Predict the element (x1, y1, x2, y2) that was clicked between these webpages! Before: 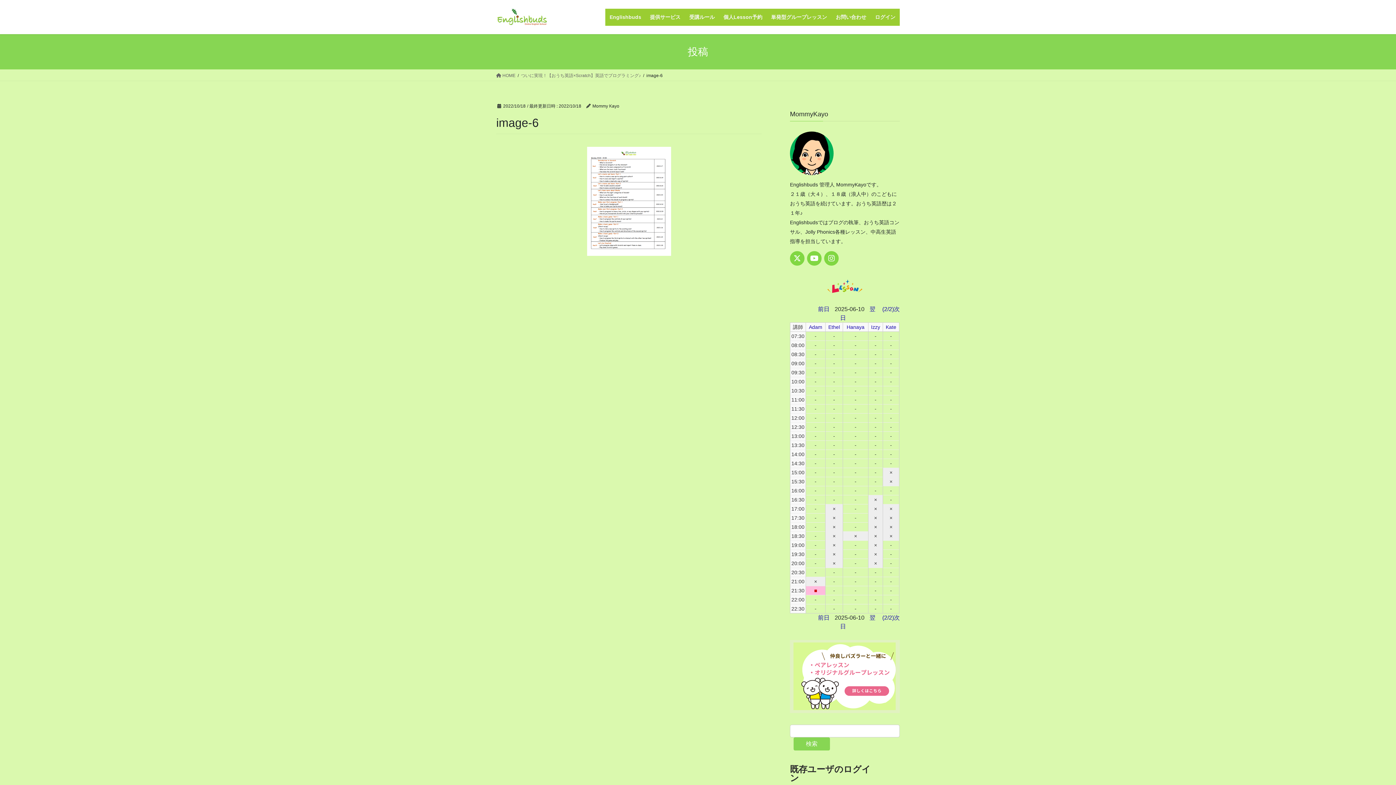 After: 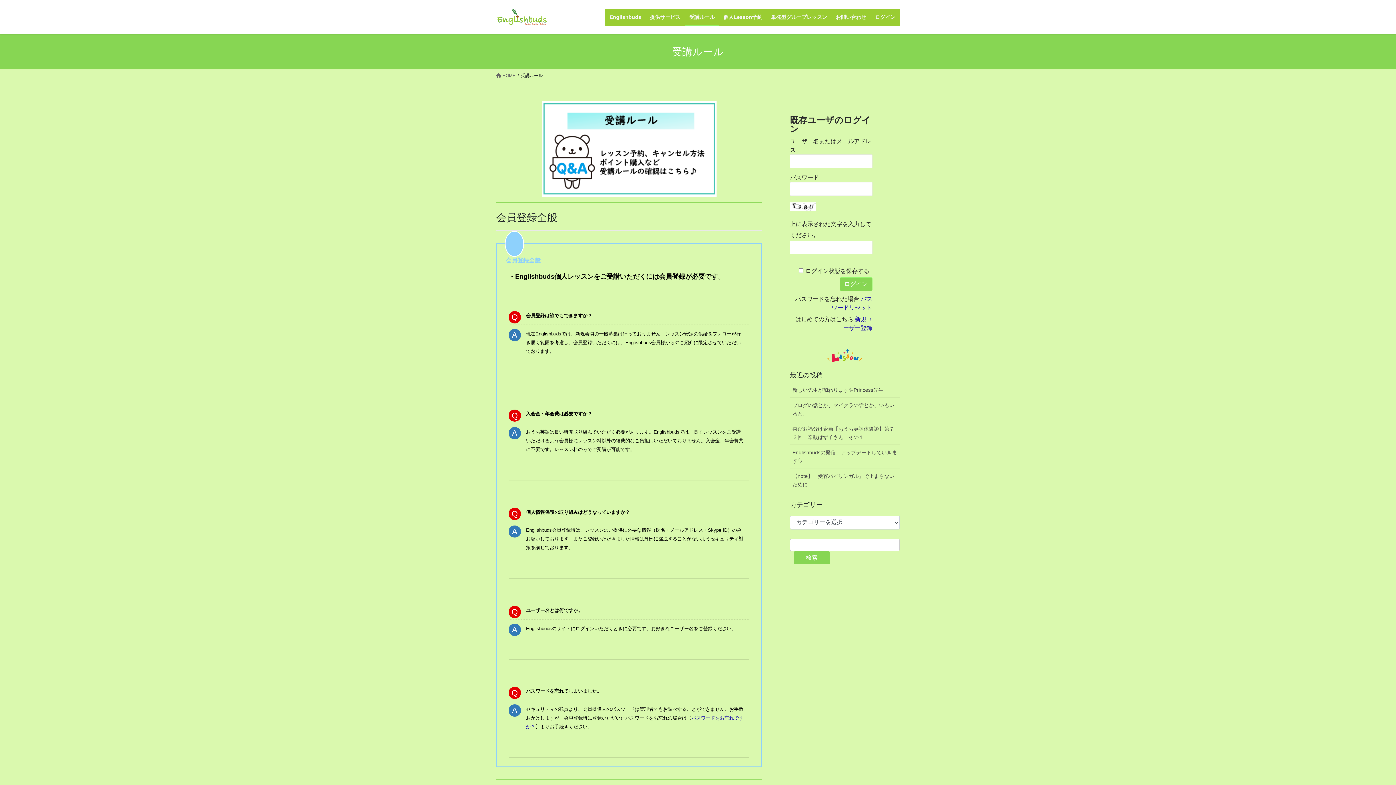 Action: label: 受講ルール bbox: (685, 8, 719, 25)